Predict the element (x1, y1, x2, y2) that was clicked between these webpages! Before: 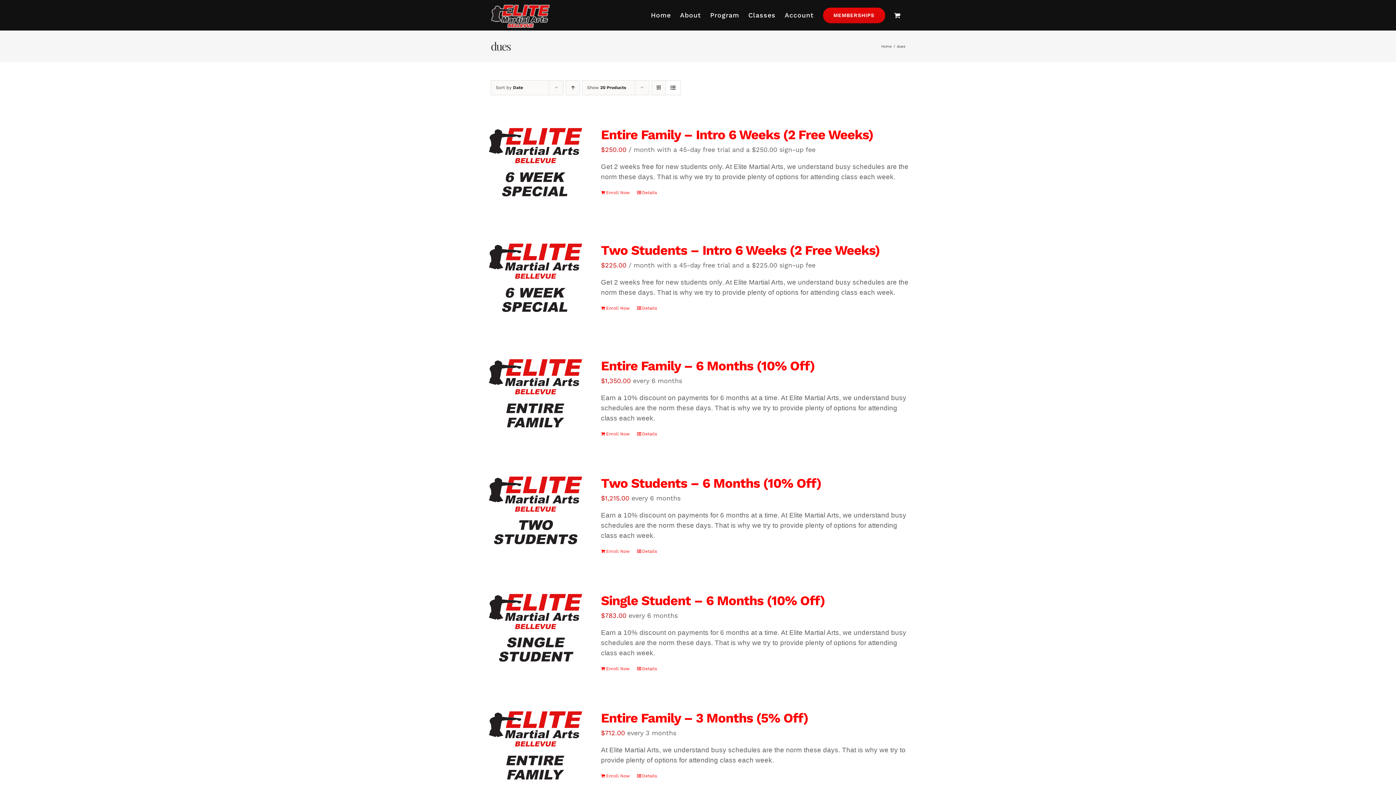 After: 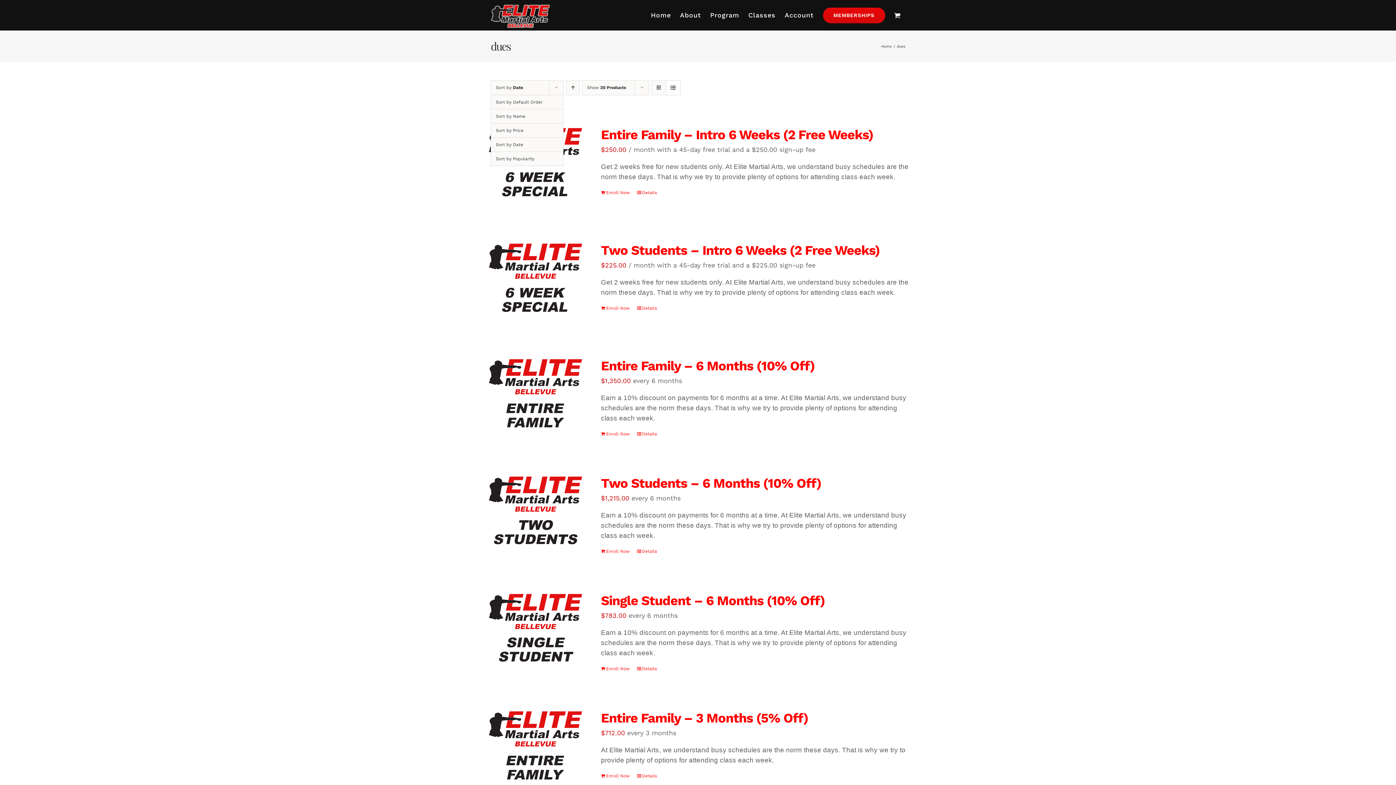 Action: label: Sort by Date bbox: (496, 85, 523, 90)